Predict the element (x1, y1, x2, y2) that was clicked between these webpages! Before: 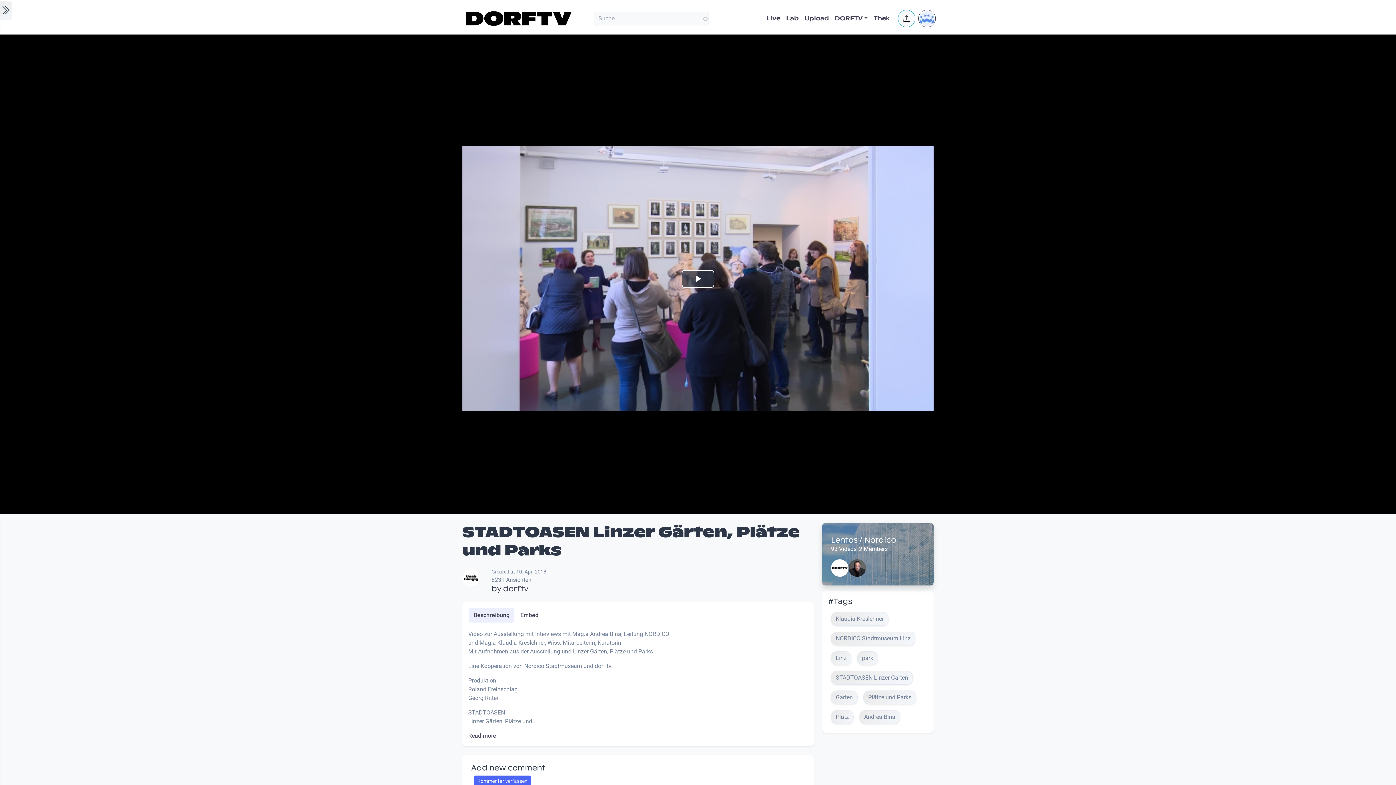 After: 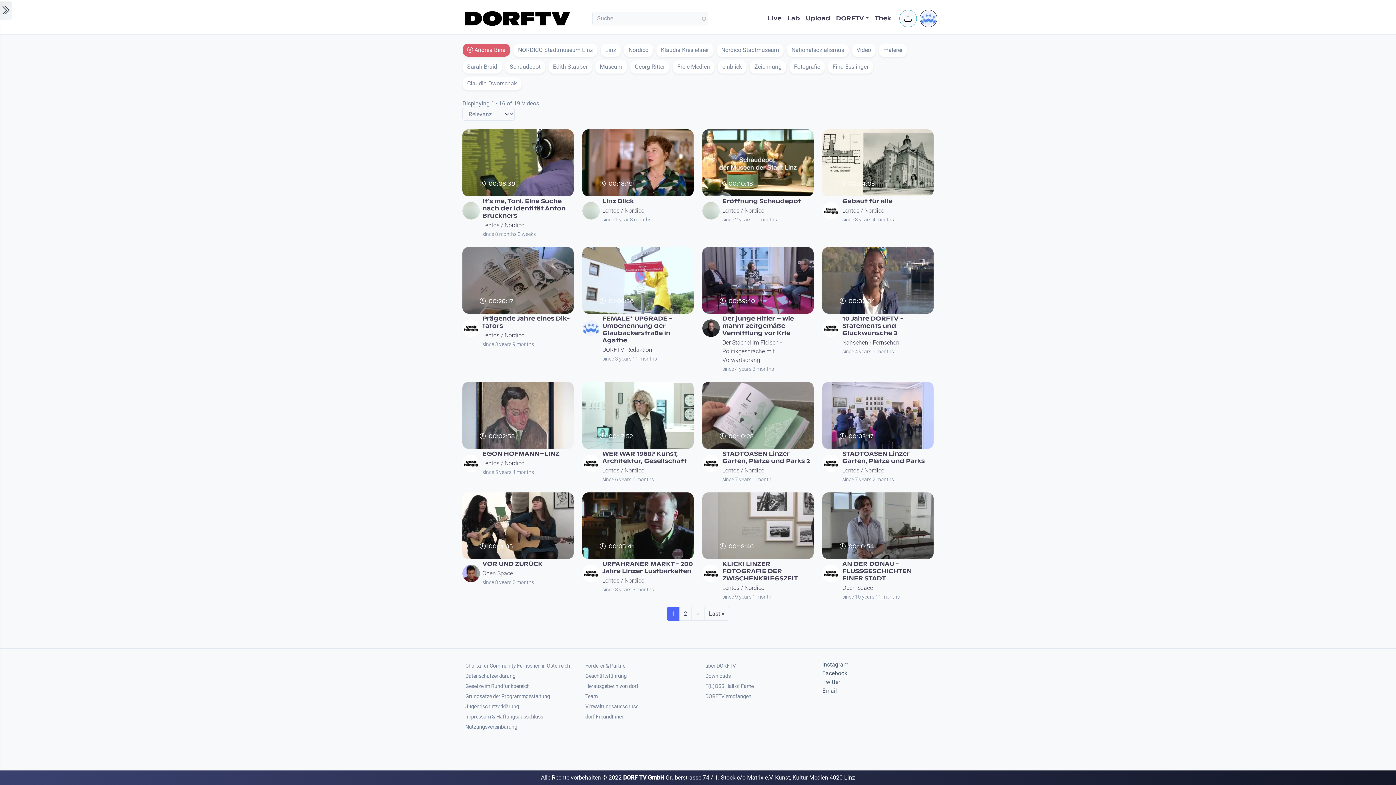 Action: label: Andrea Bina bbox: (859, 710, 900, 724)